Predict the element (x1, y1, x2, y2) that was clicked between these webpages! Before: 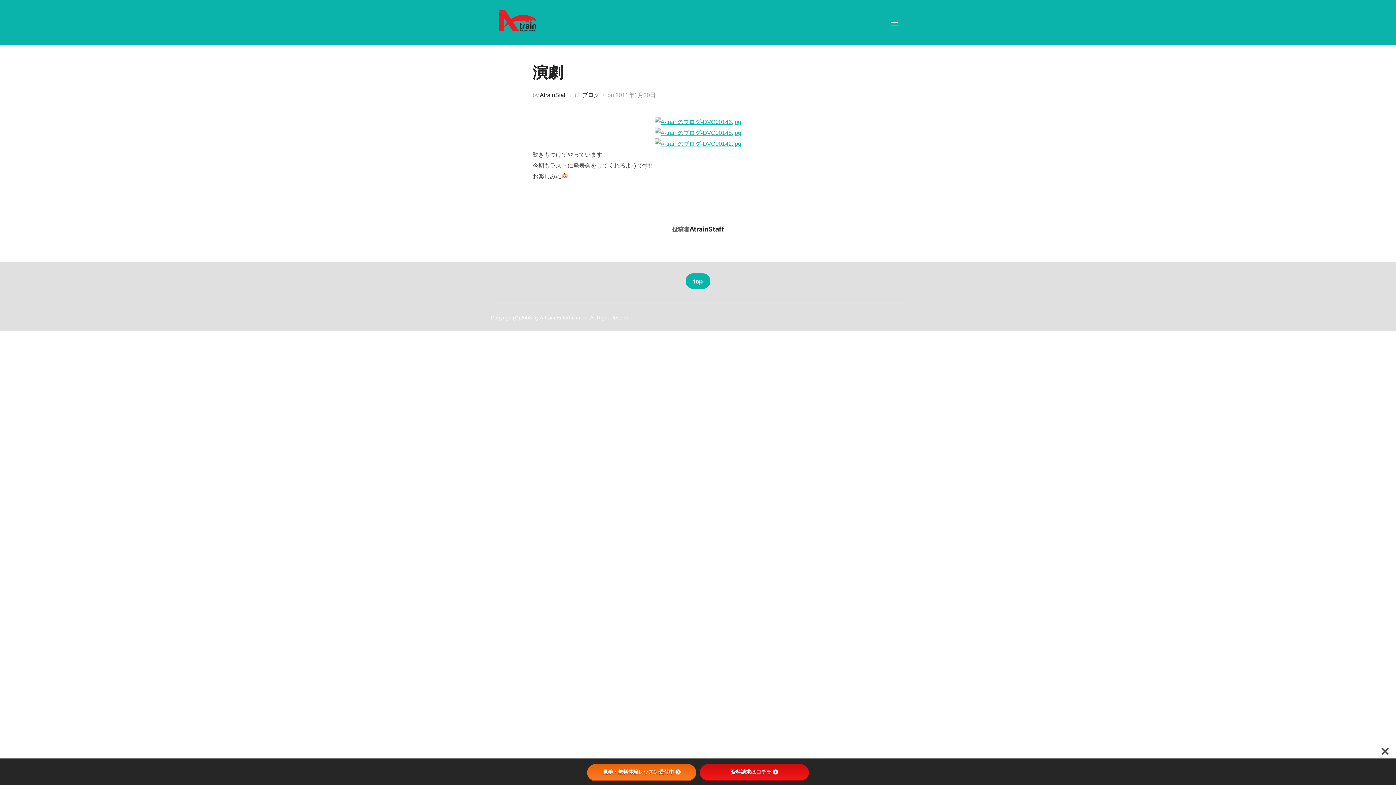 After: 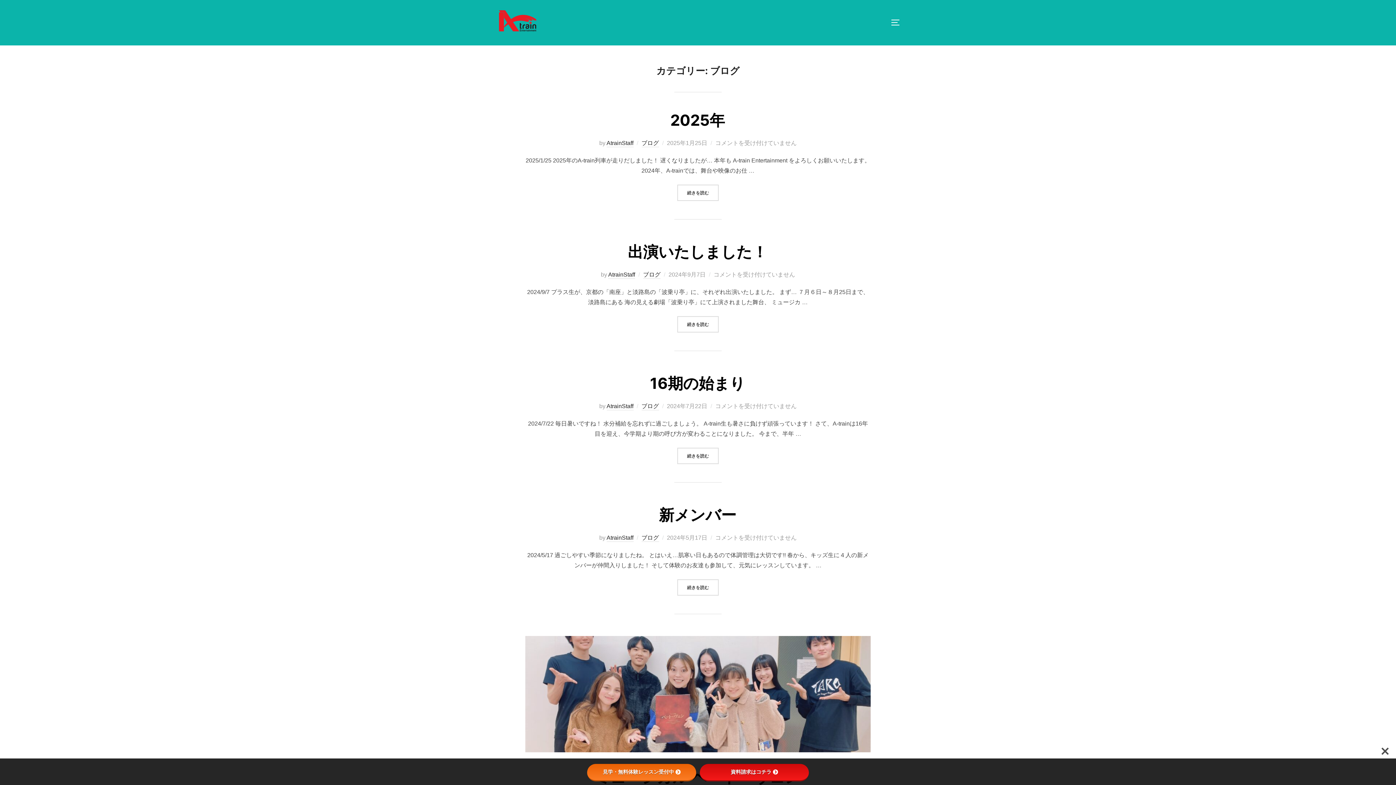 Action: label: ブログ bbox: (582, 91, 599, 98)